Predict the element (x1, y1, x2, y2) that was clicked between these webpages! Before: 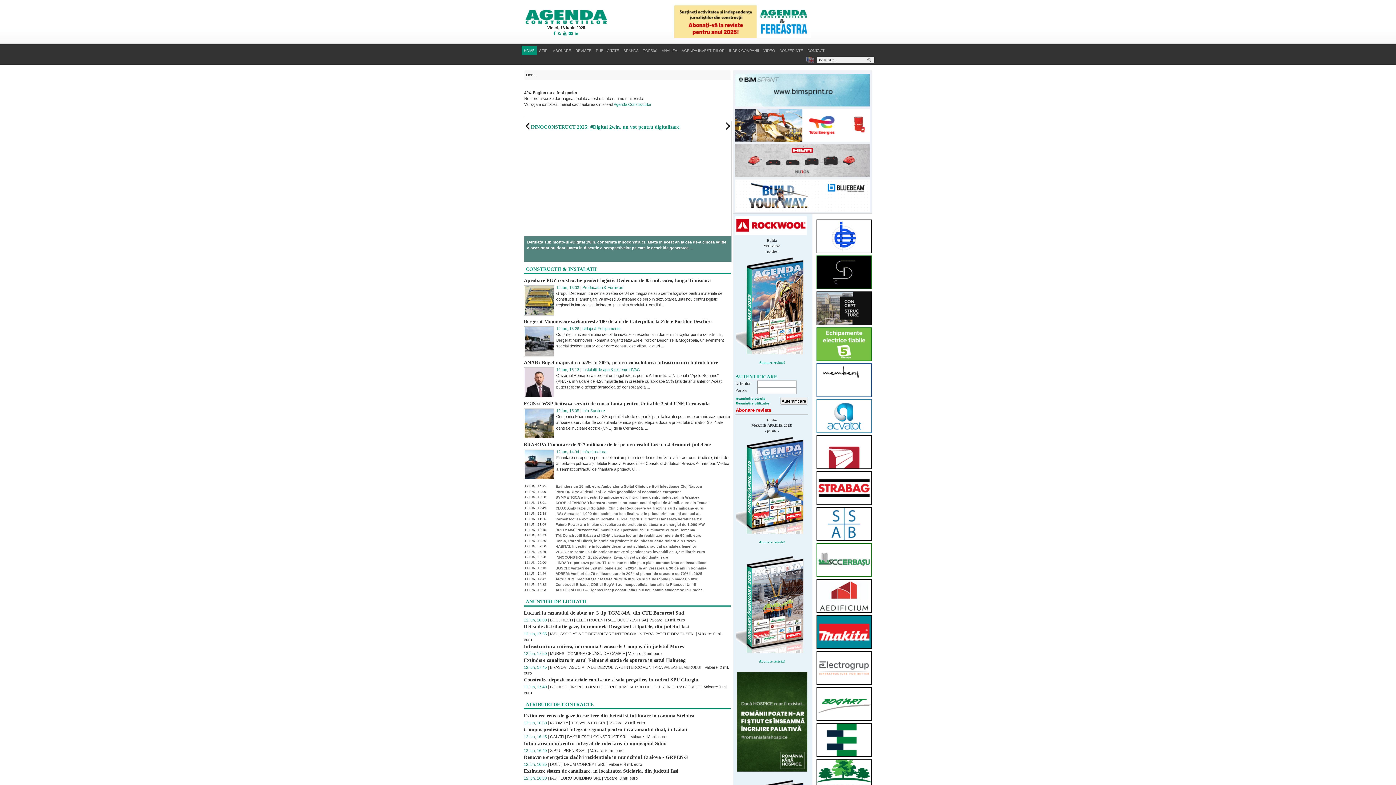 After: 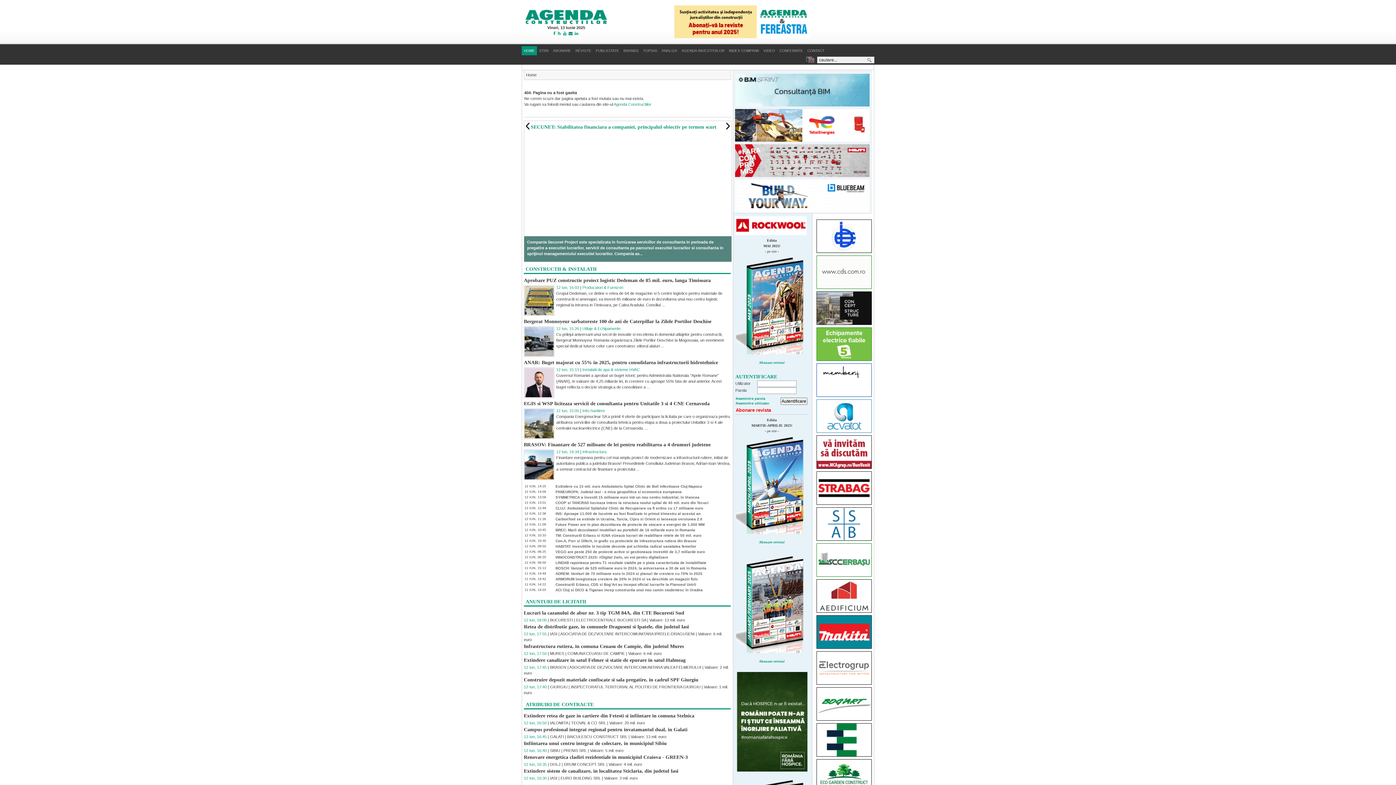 Action: bbox: (736, 650, 807, 654)